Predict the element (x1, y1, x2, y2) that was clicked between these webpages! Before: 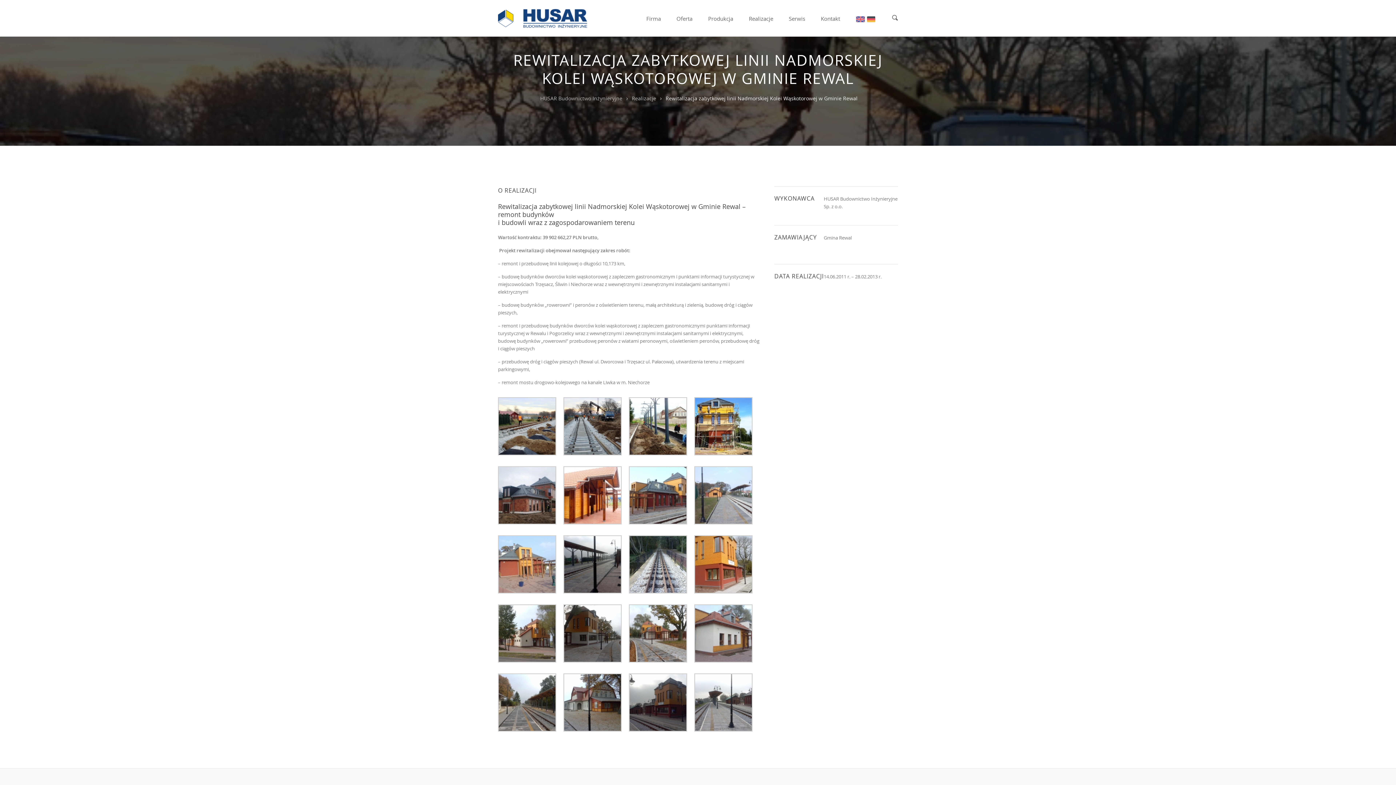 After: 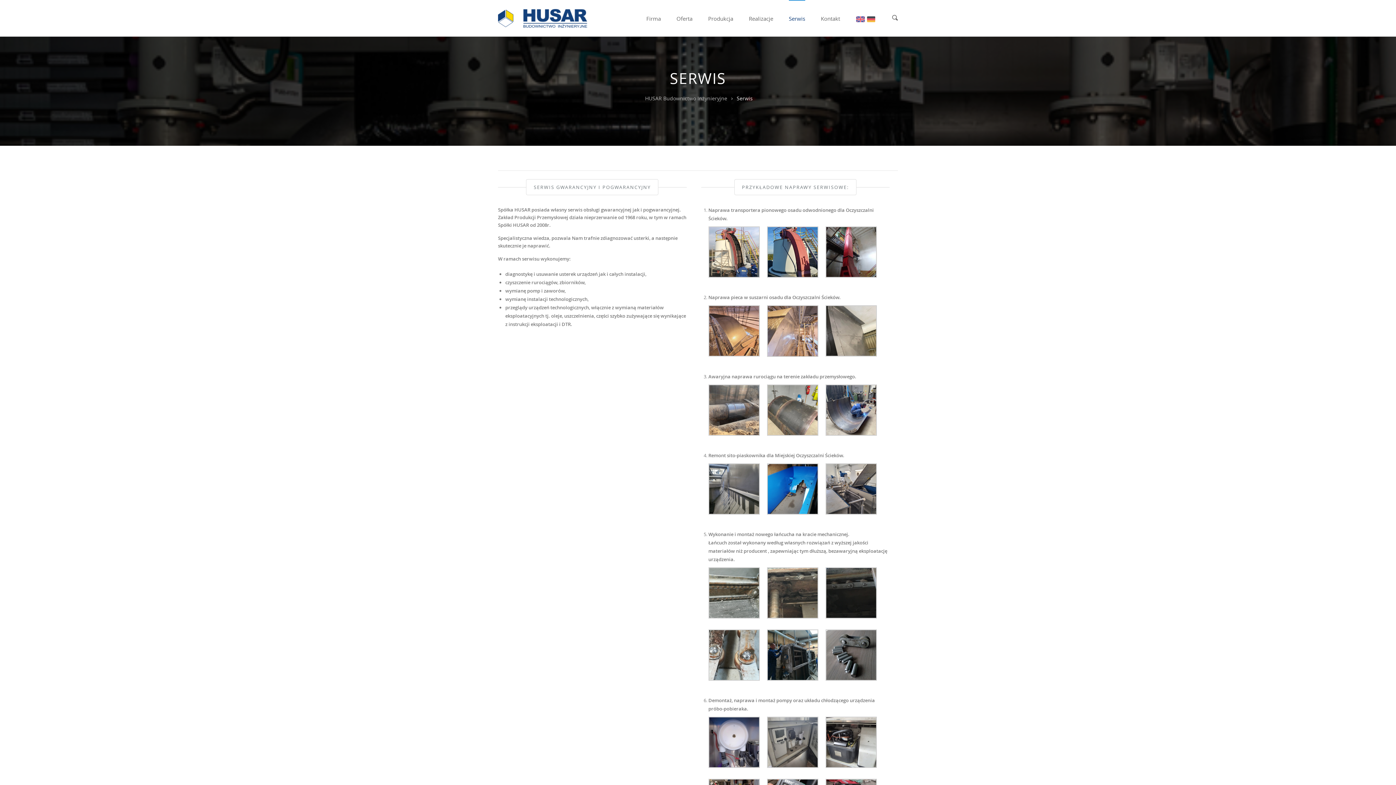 Action: label: Serwis bbox: (789, 0, 805, 36)